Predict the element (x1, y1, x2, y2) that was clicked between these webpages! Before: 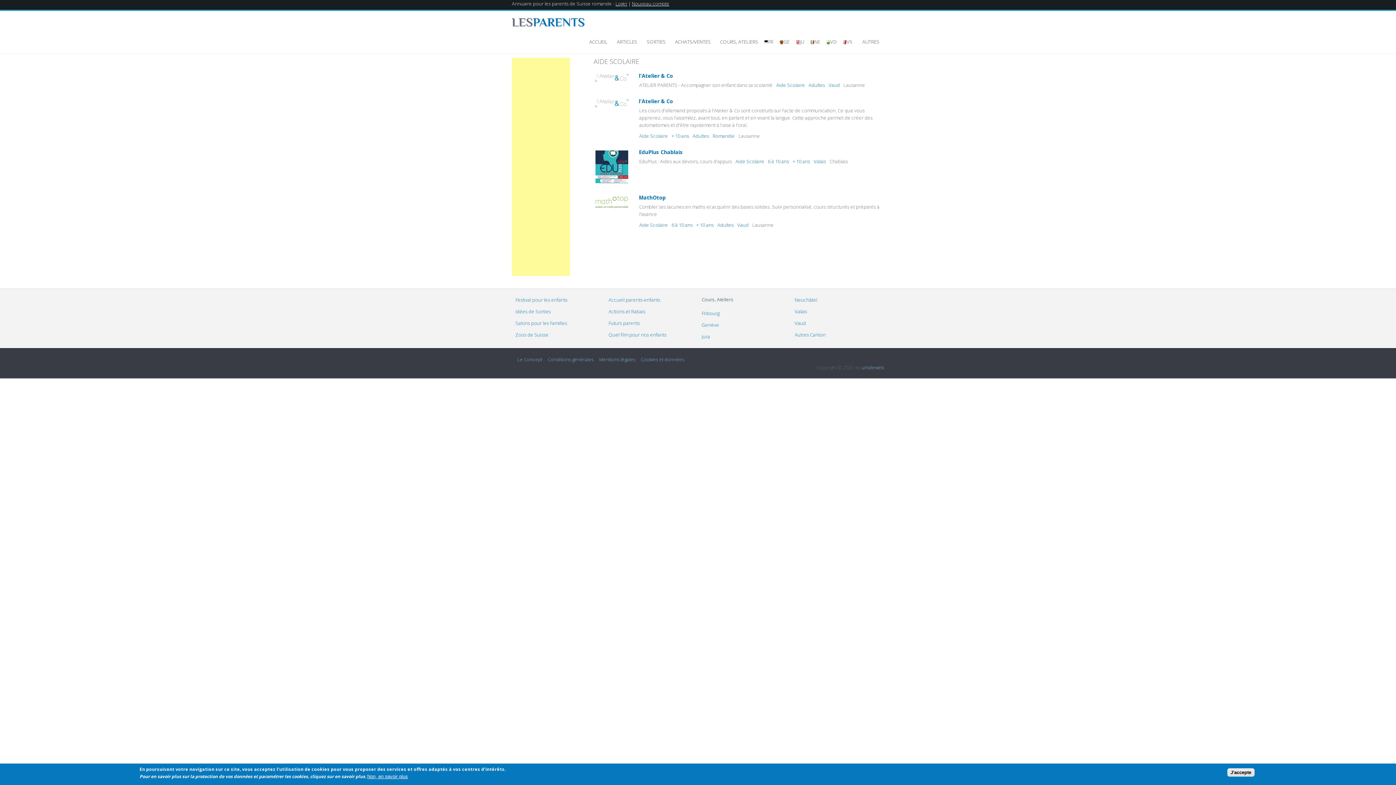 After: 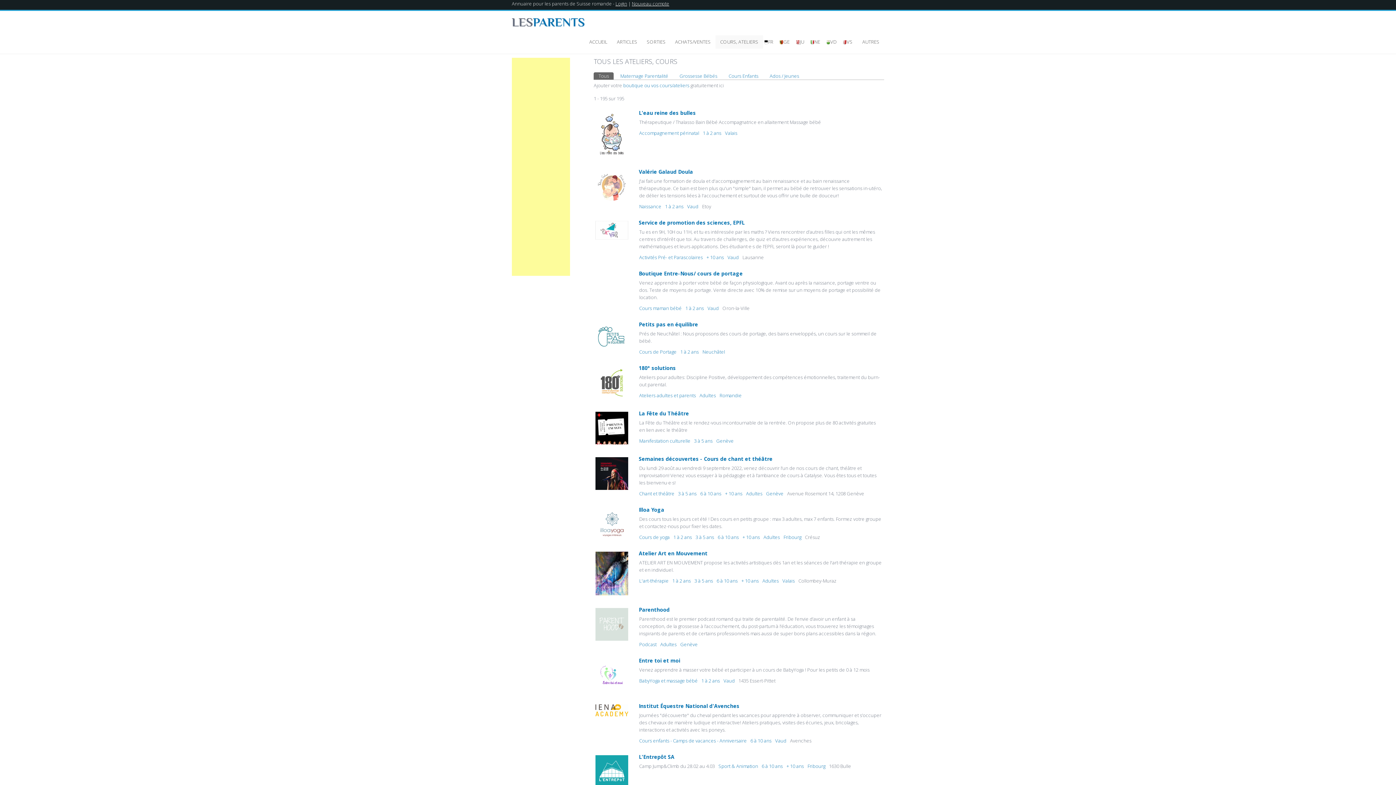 Action: label: COURS, ATELIERS bbox: (715, 35, 763, 48)